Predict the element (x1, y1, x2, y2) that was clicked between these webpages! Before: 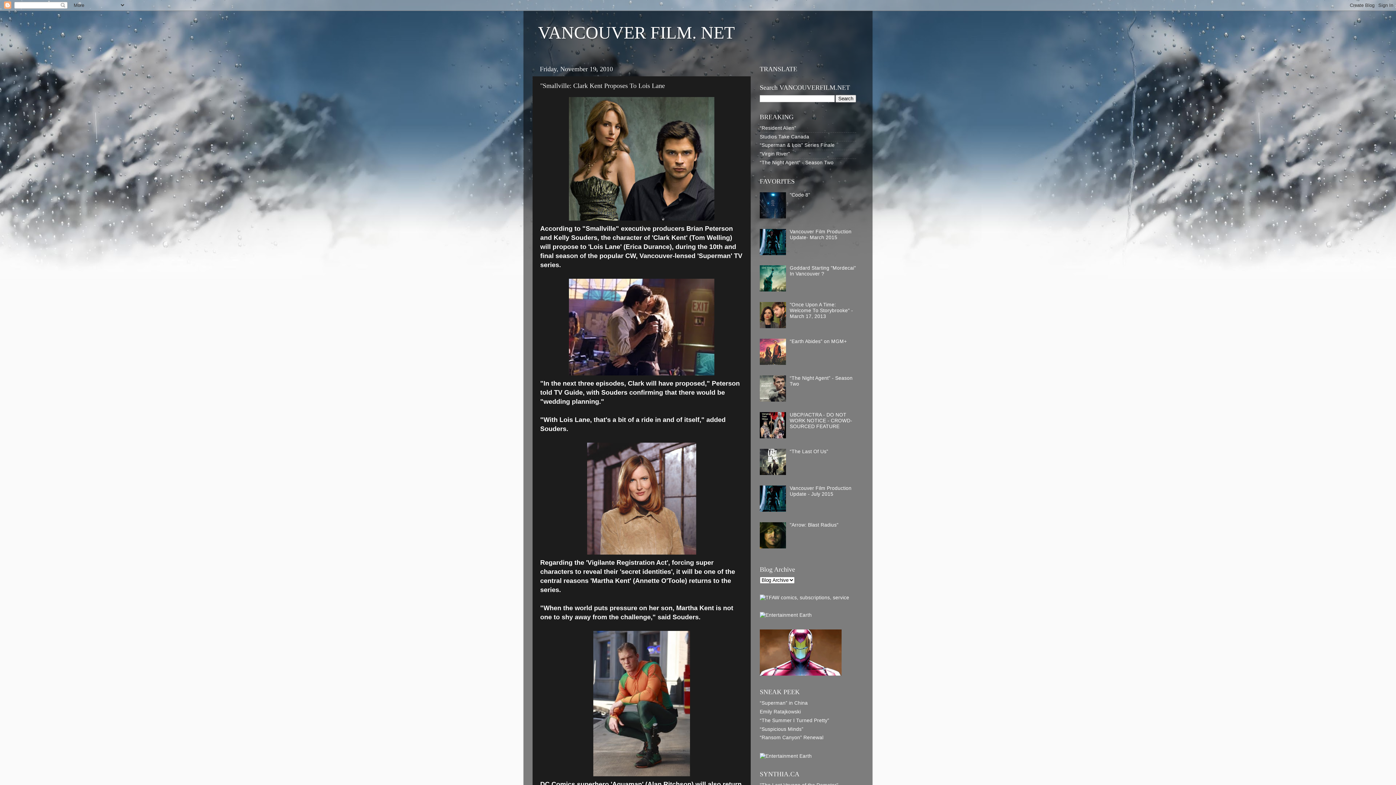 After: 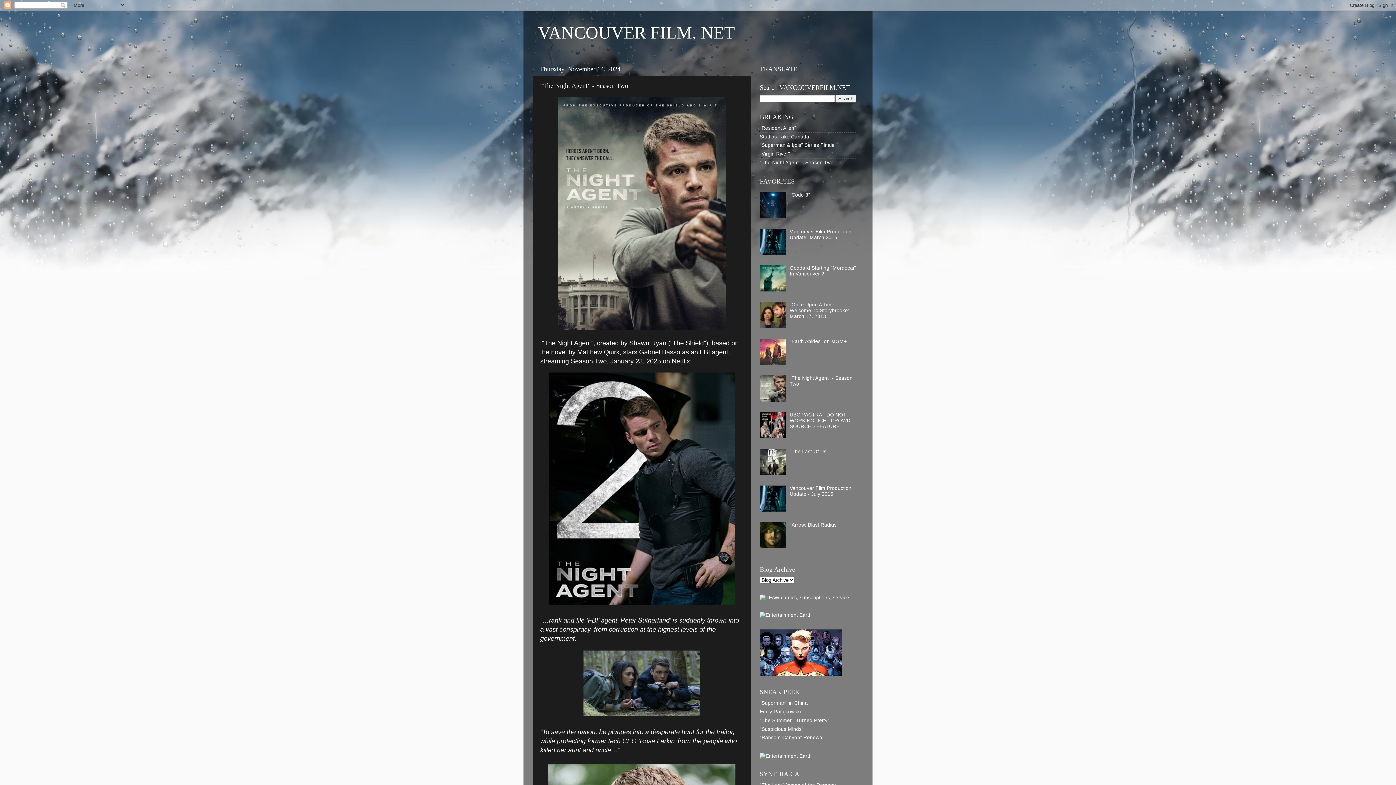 Action: label: “The Night Agent” - Season Two bbox: (760, 159, 833, 165)